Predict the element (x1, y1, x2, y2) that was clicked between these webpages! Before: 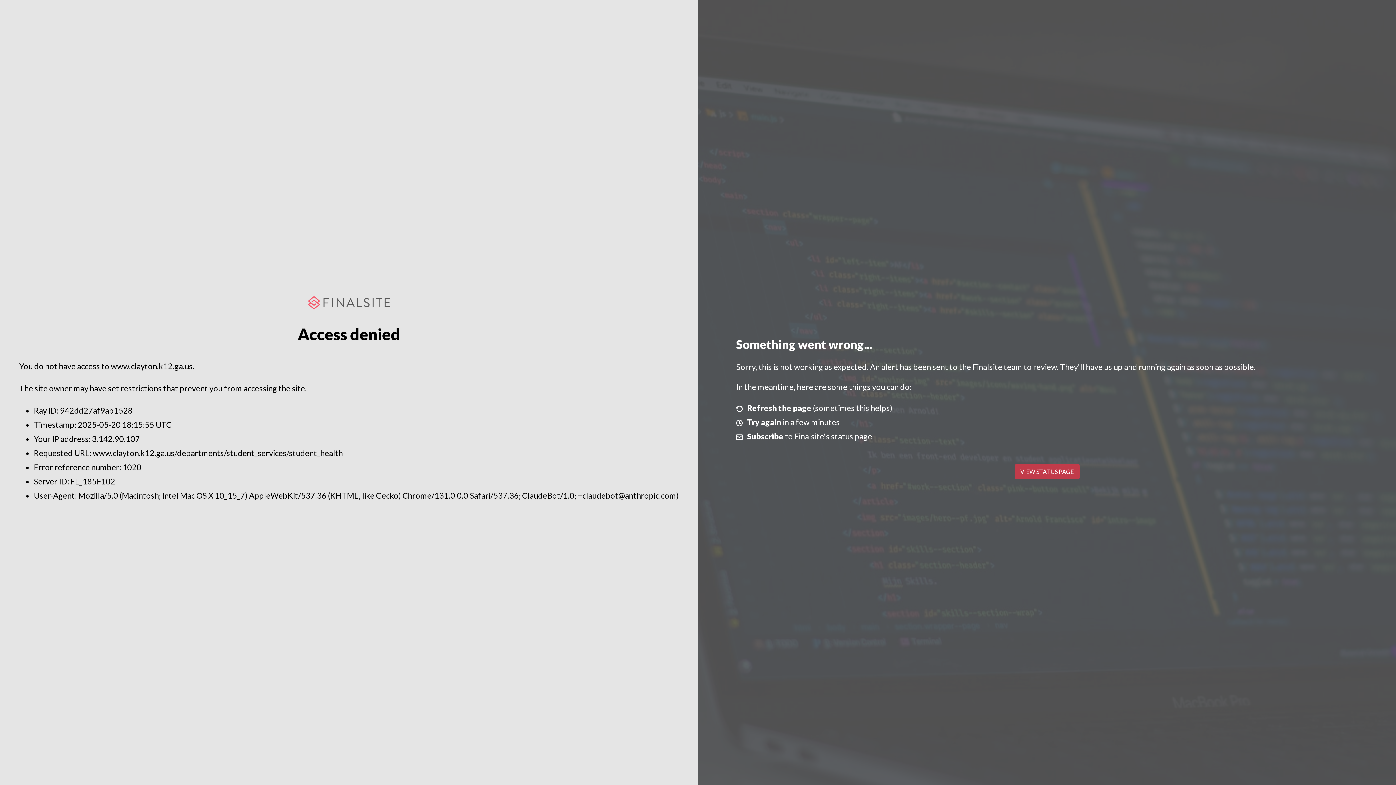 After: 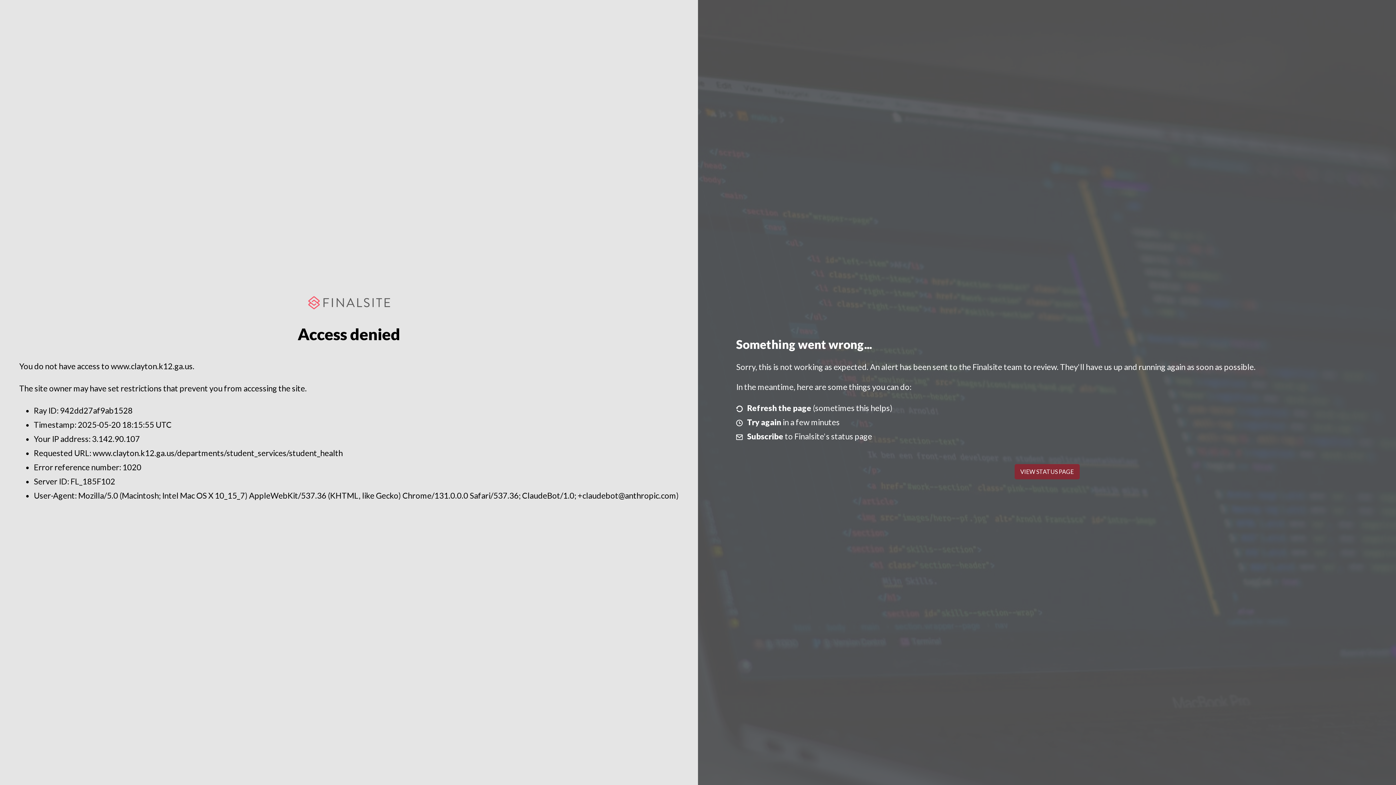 Action: bbox: (1014, 464, 1079, 479) label: VIEW STATUS PAGE